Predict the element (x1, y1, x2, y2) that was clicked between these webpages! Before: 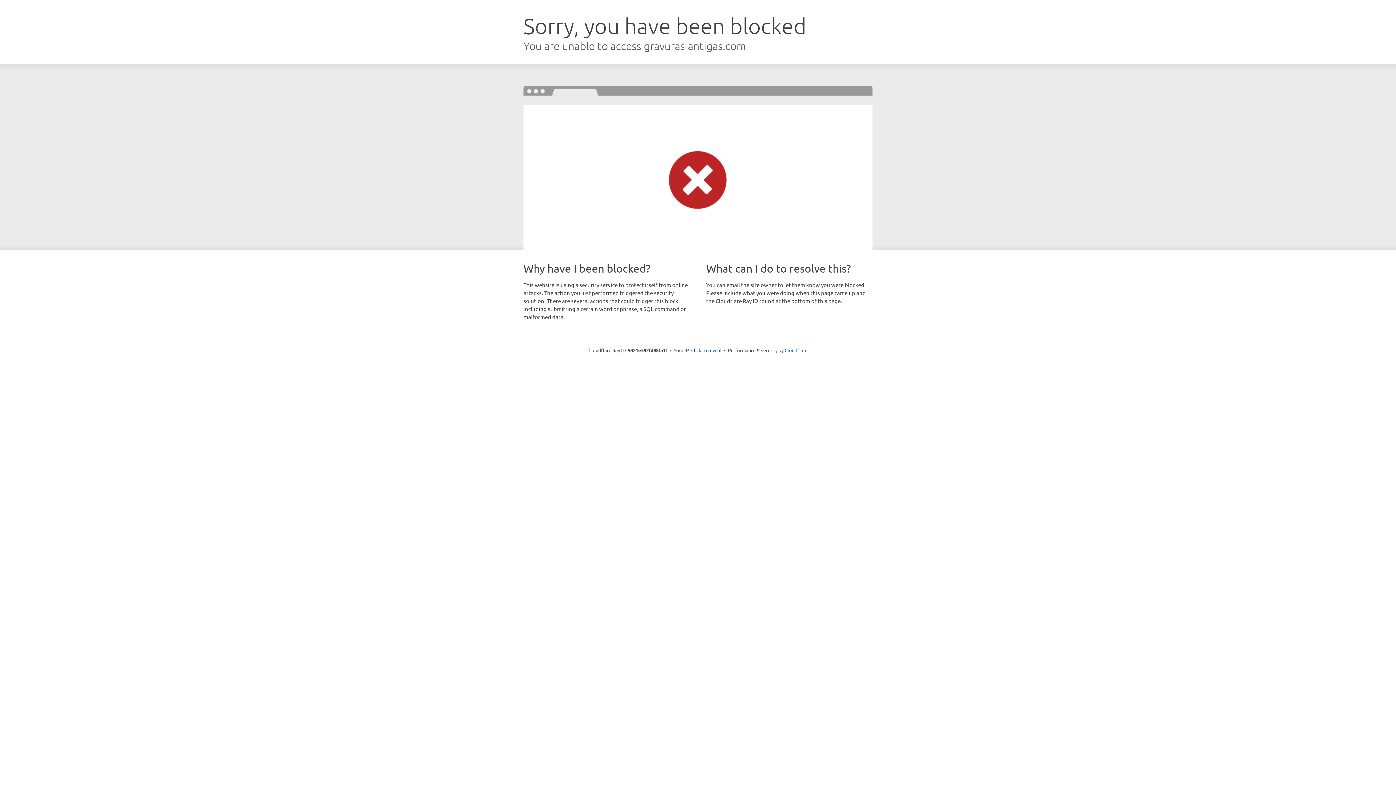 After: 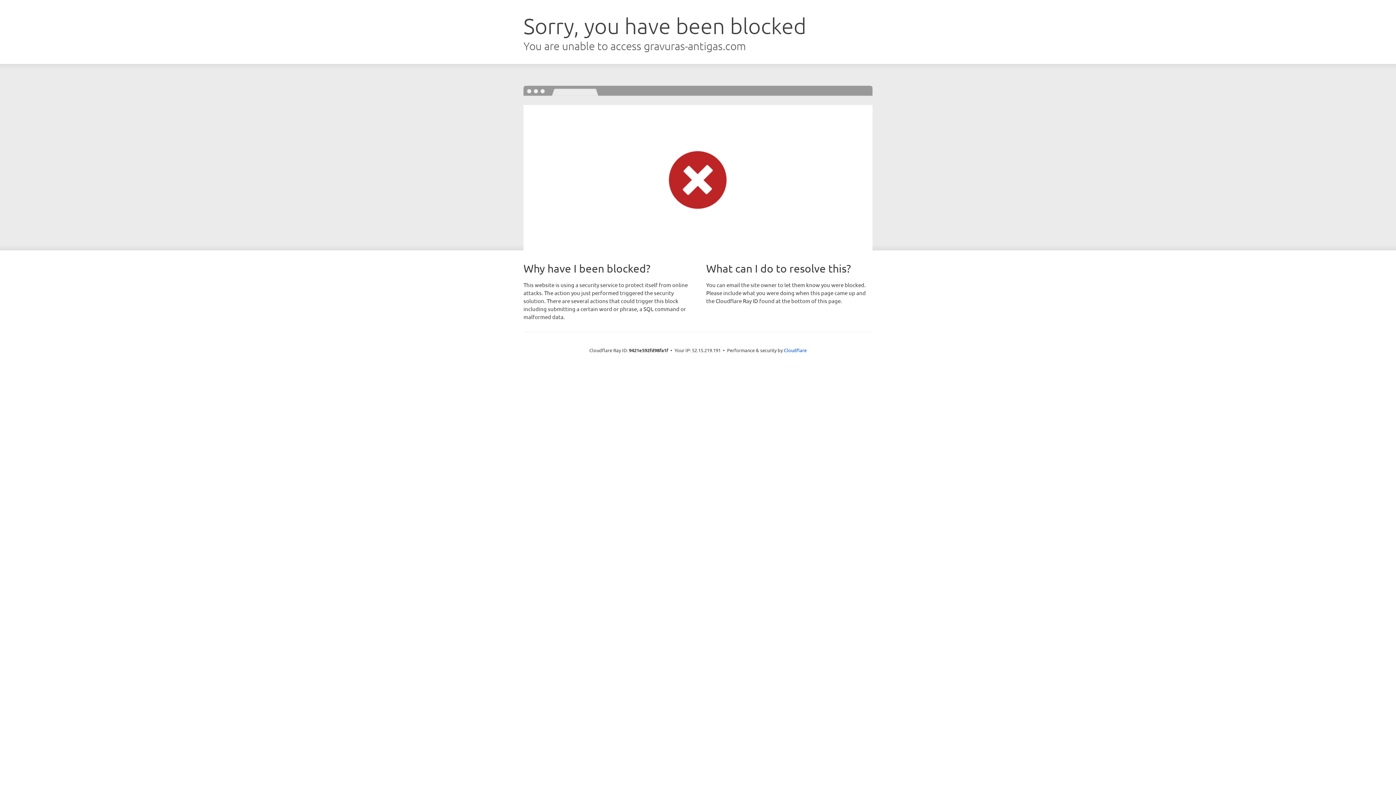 Action: bbox: (691, 346, 721, 353) label: Click to reveal